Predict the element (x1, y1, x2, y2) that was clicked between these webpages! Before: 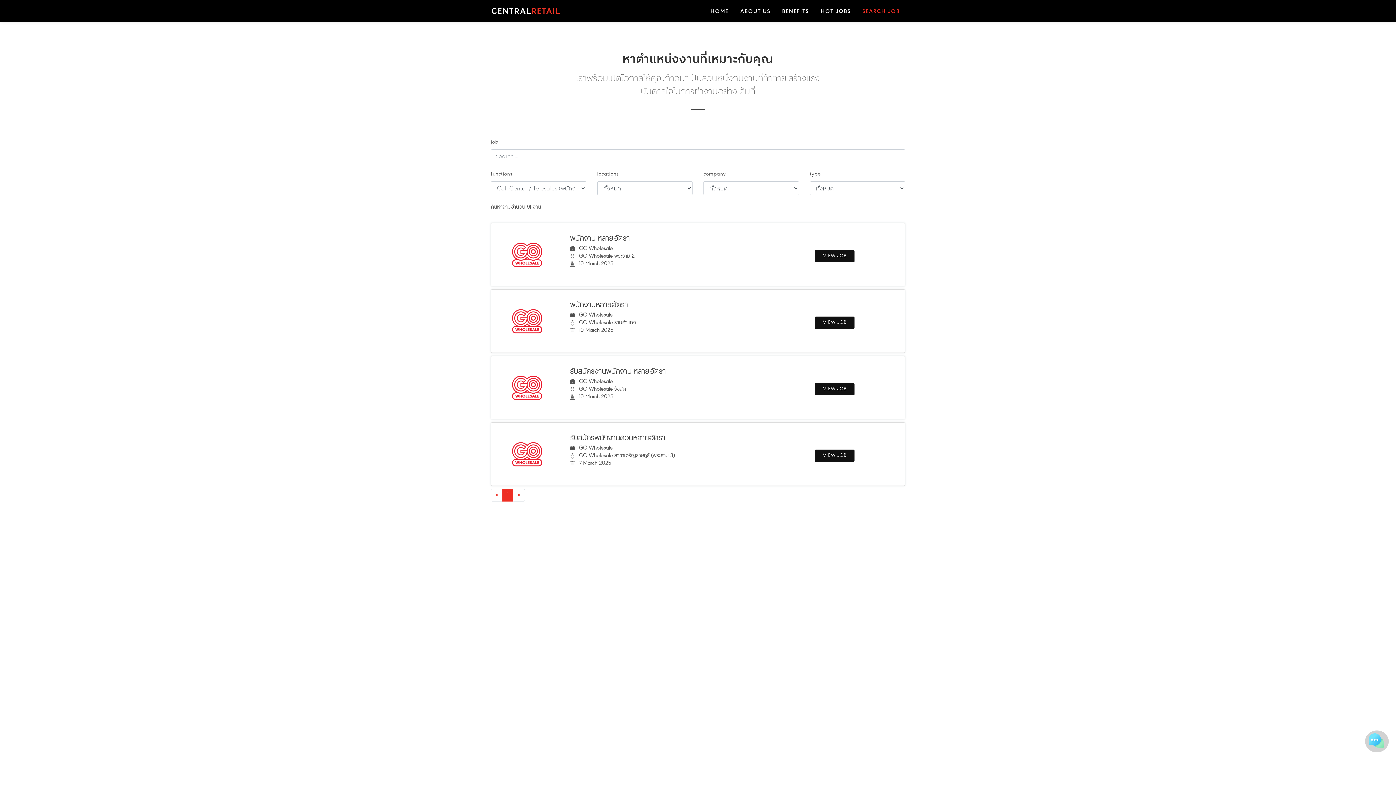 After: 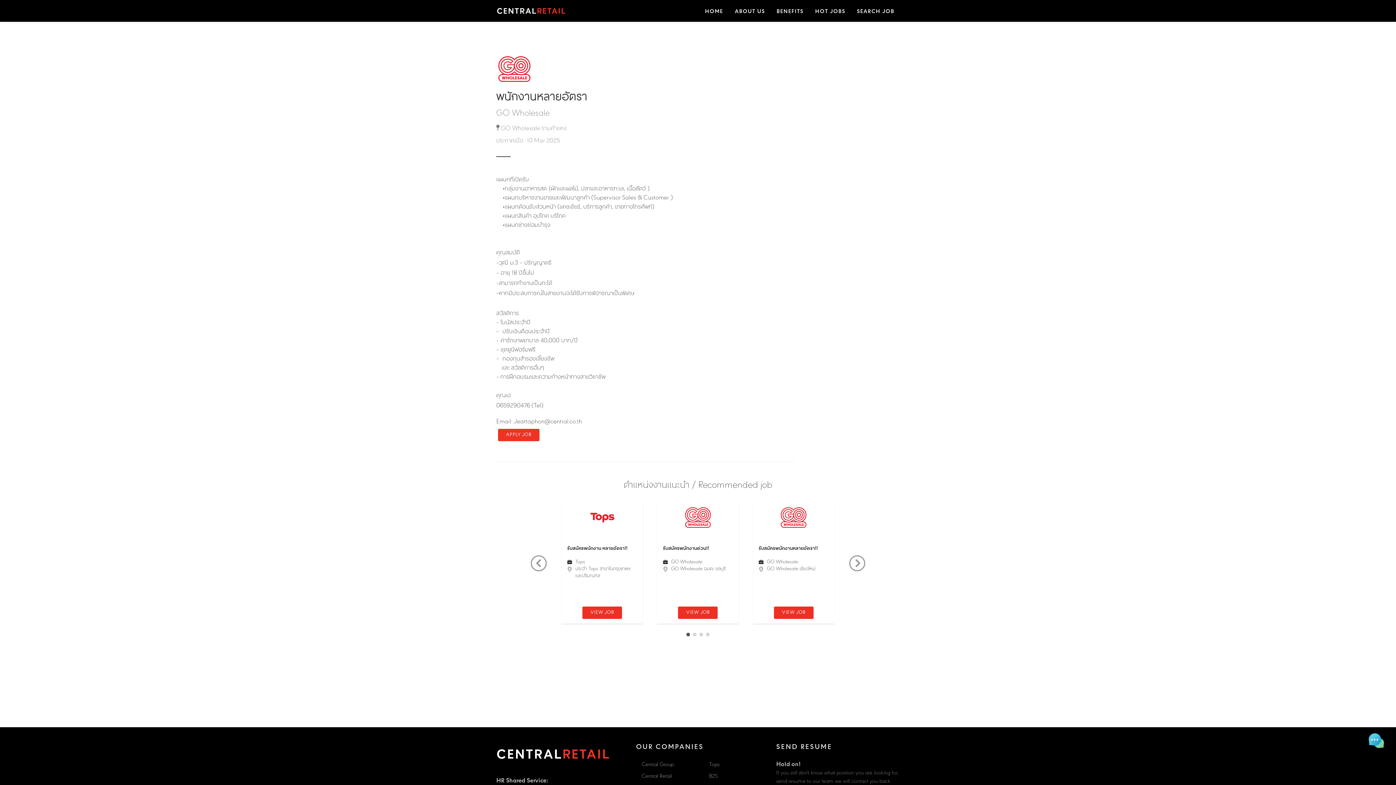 Action: bbox: (815, 316, 854, 328) label: VIEW JOB